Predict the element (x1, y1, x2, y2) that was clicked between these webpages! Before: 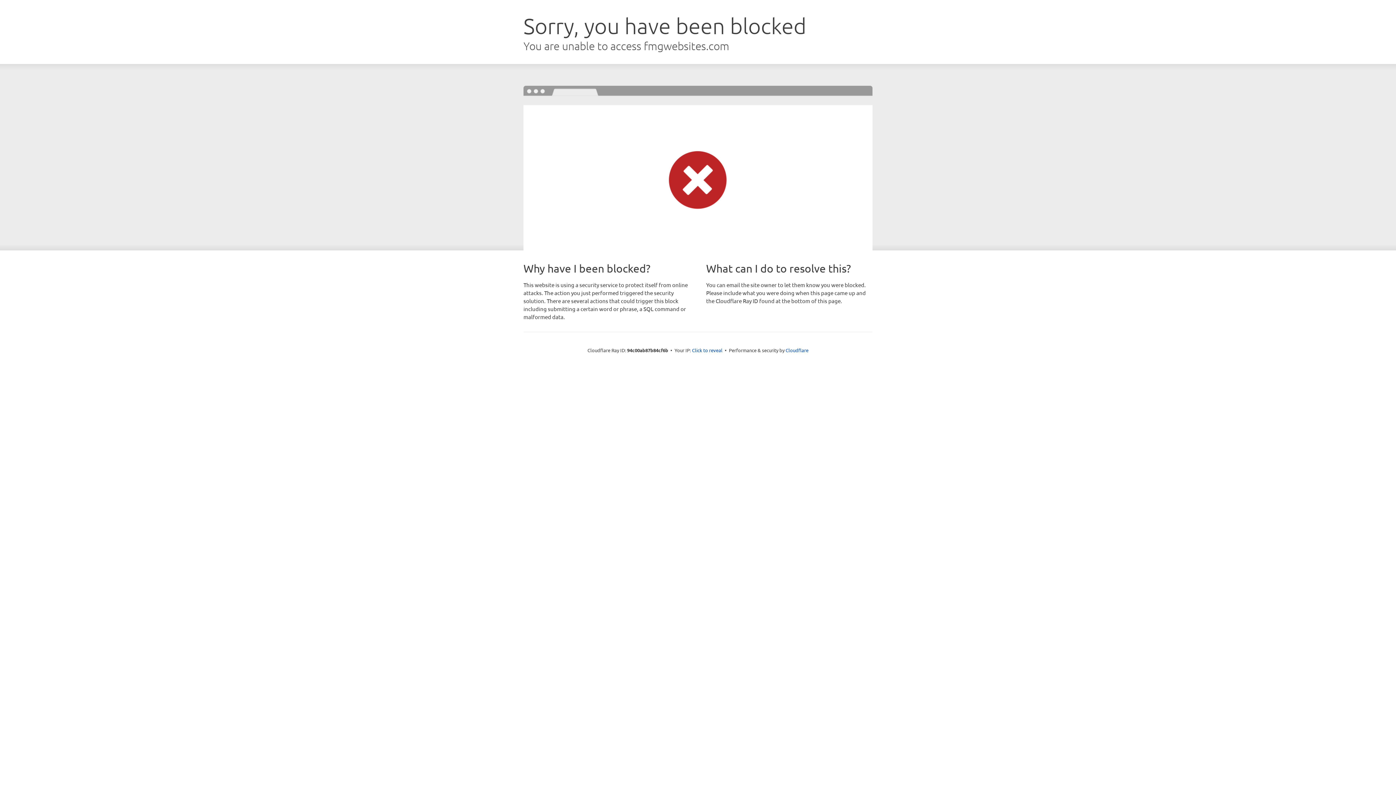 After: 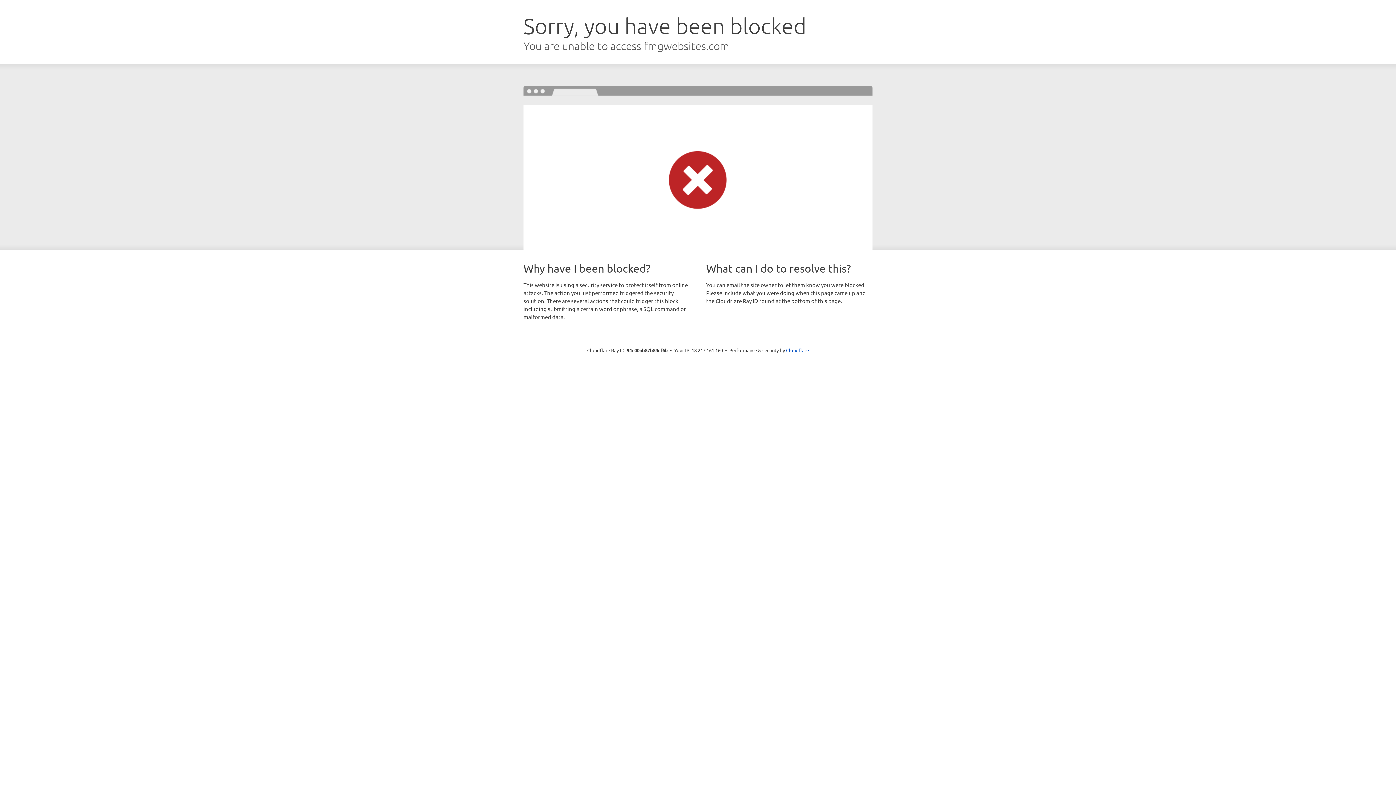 Action: bbox: (692, 346, 722, 353) label: Click to reveal